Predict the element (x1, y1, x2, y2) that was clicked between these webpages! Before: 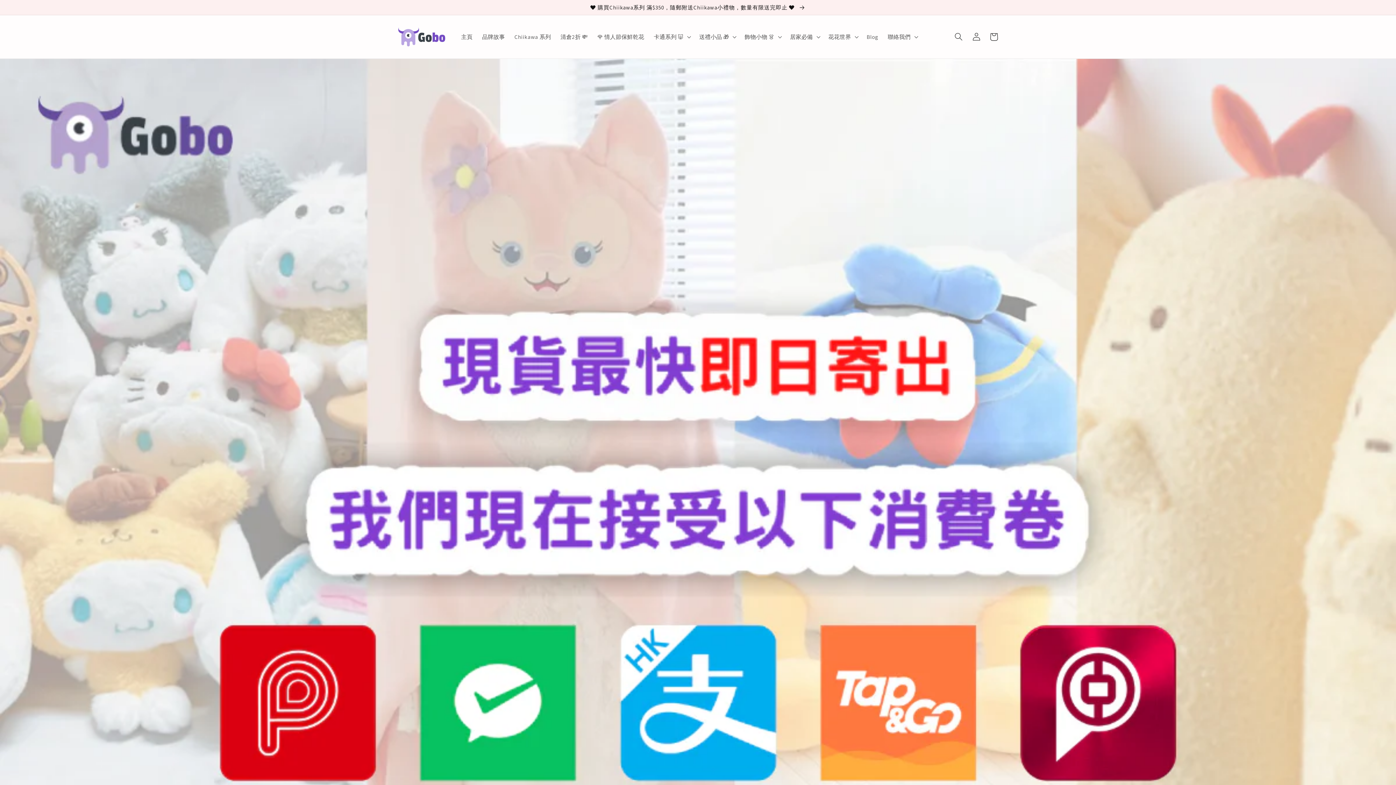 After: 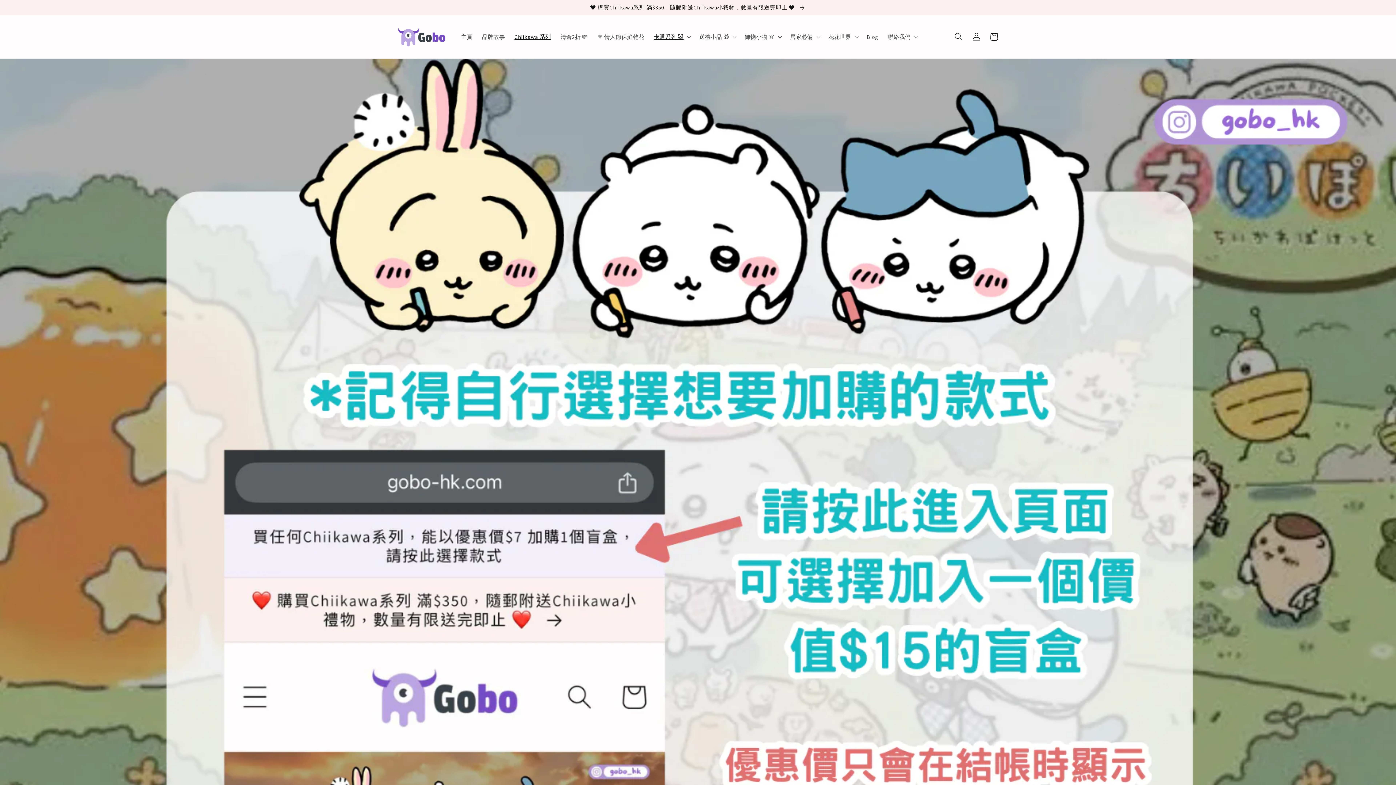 Action: bbox: (0, 0, 1396, 14) label: ❤️ 購買Chiikawa系列 滿$350，隨郵附送Chiikawa小禮物，數量有限送完即止 ❤️ 